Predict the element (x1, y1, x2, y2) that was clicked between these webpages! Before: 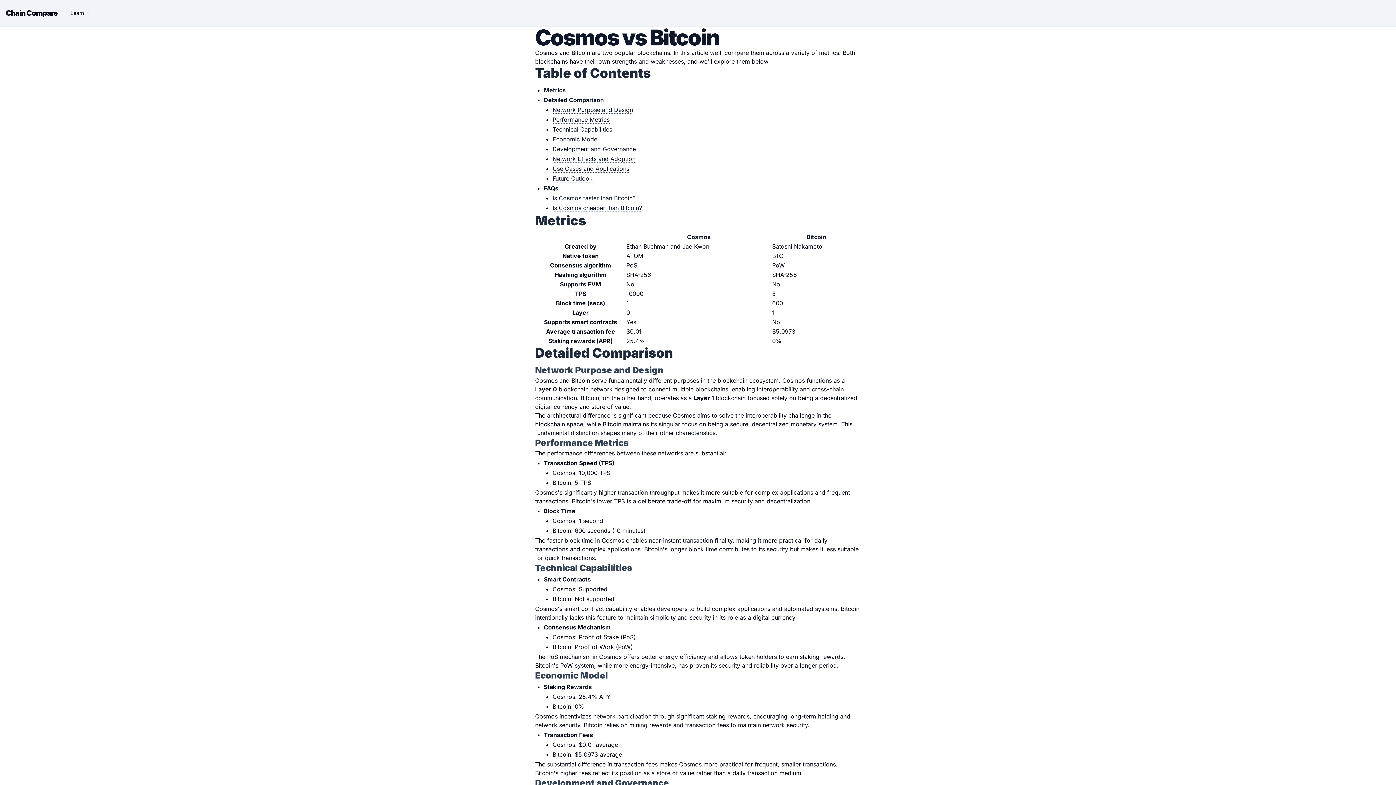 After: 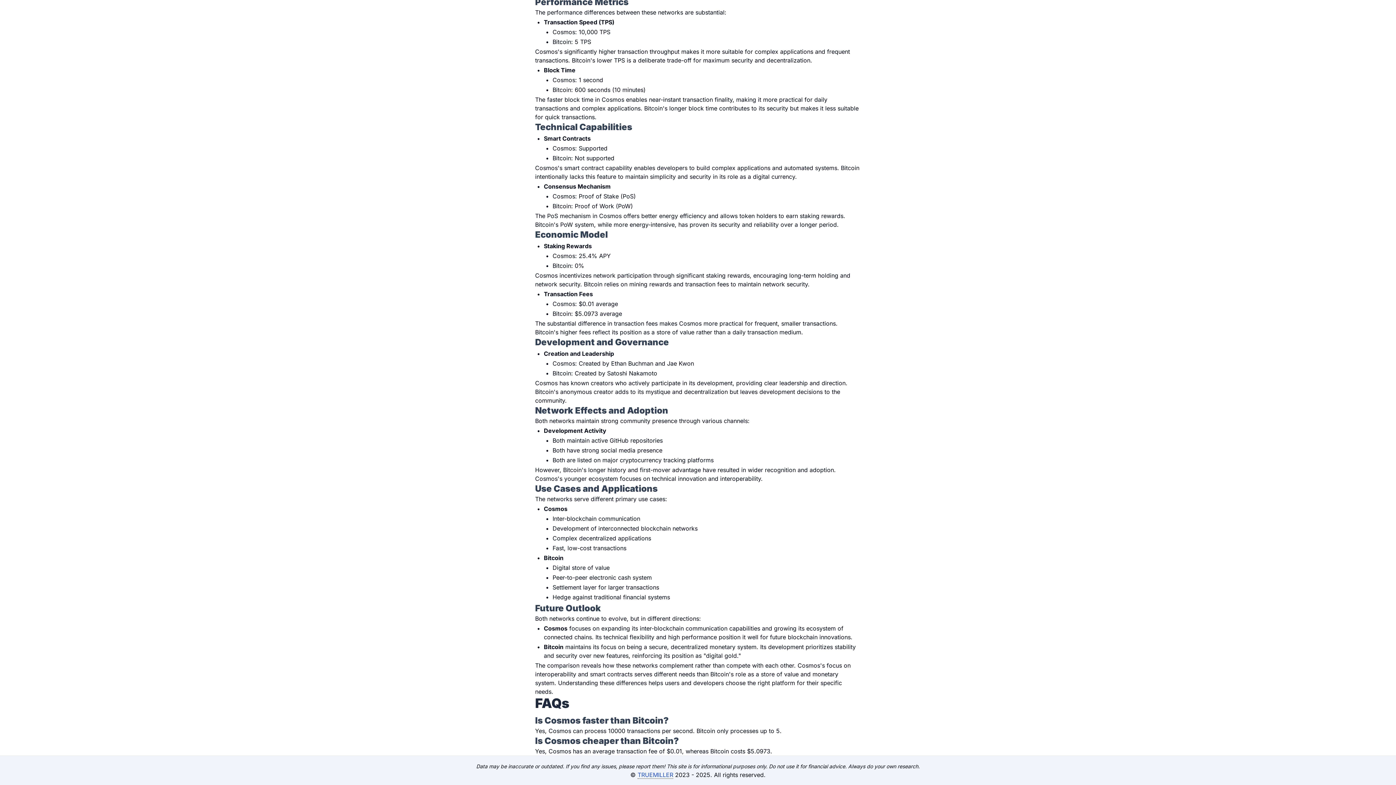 Action: label: Future Outlook bbox: (552, 174, 592, 182)